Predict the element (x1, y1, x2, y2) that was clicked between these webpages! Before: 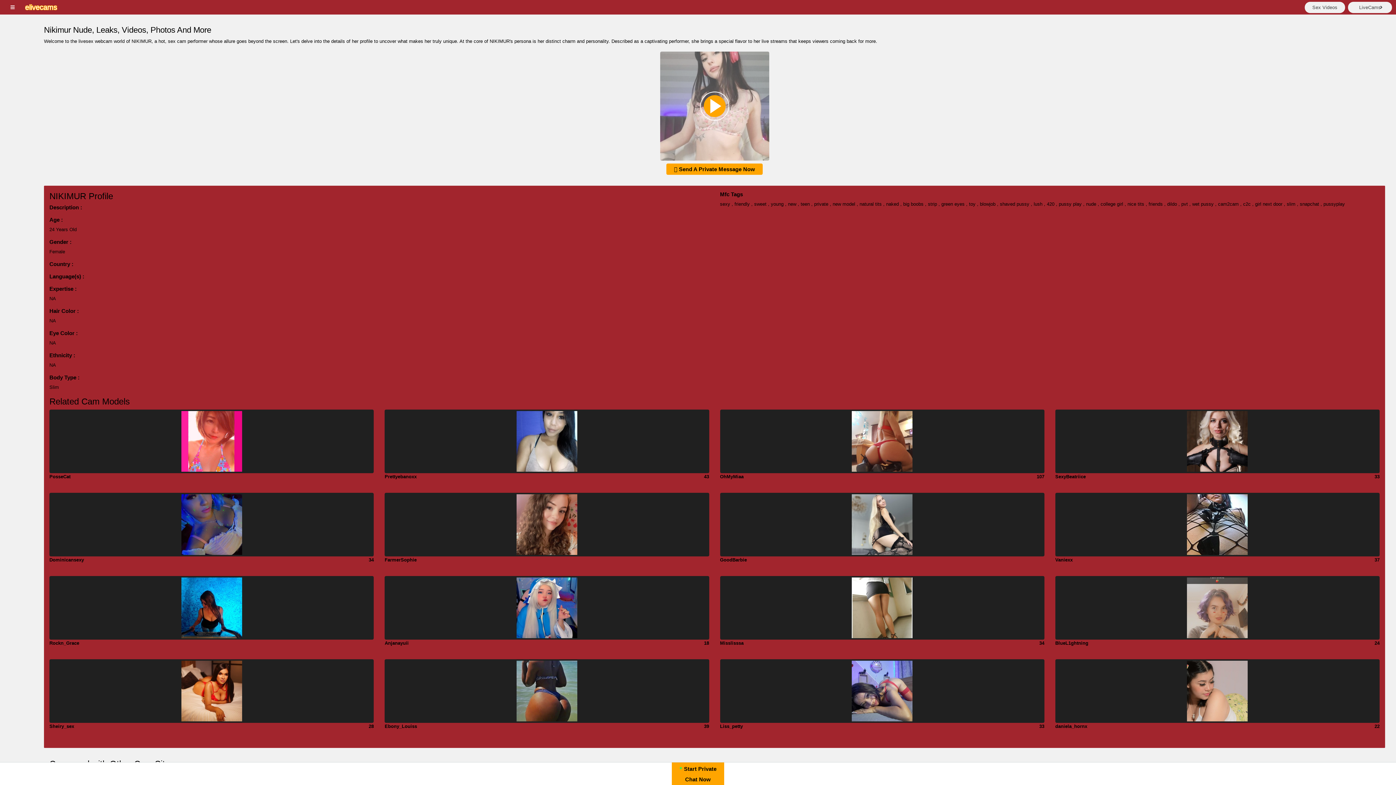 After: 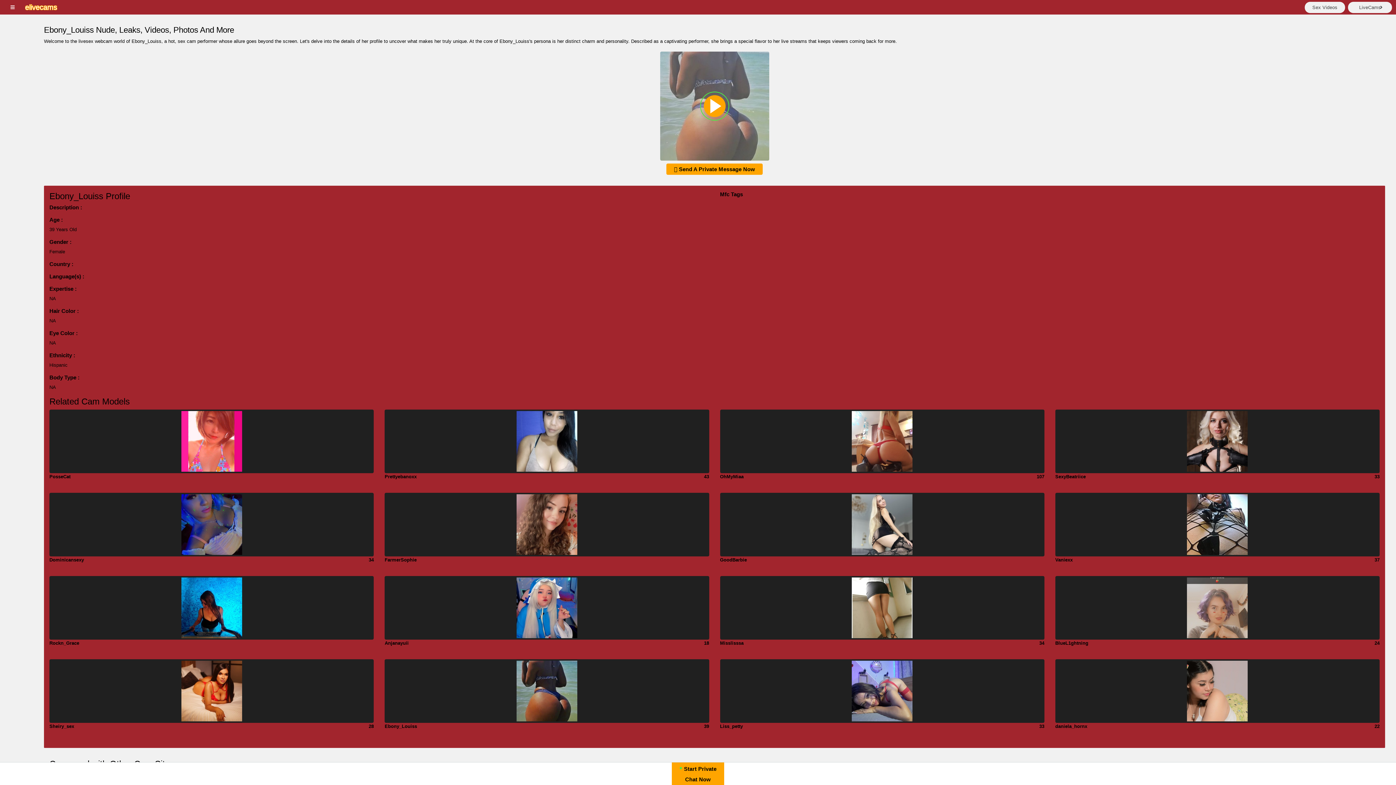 Action: label: Ebony_Louiss
39 bbox: (384, 724, 417, 729)